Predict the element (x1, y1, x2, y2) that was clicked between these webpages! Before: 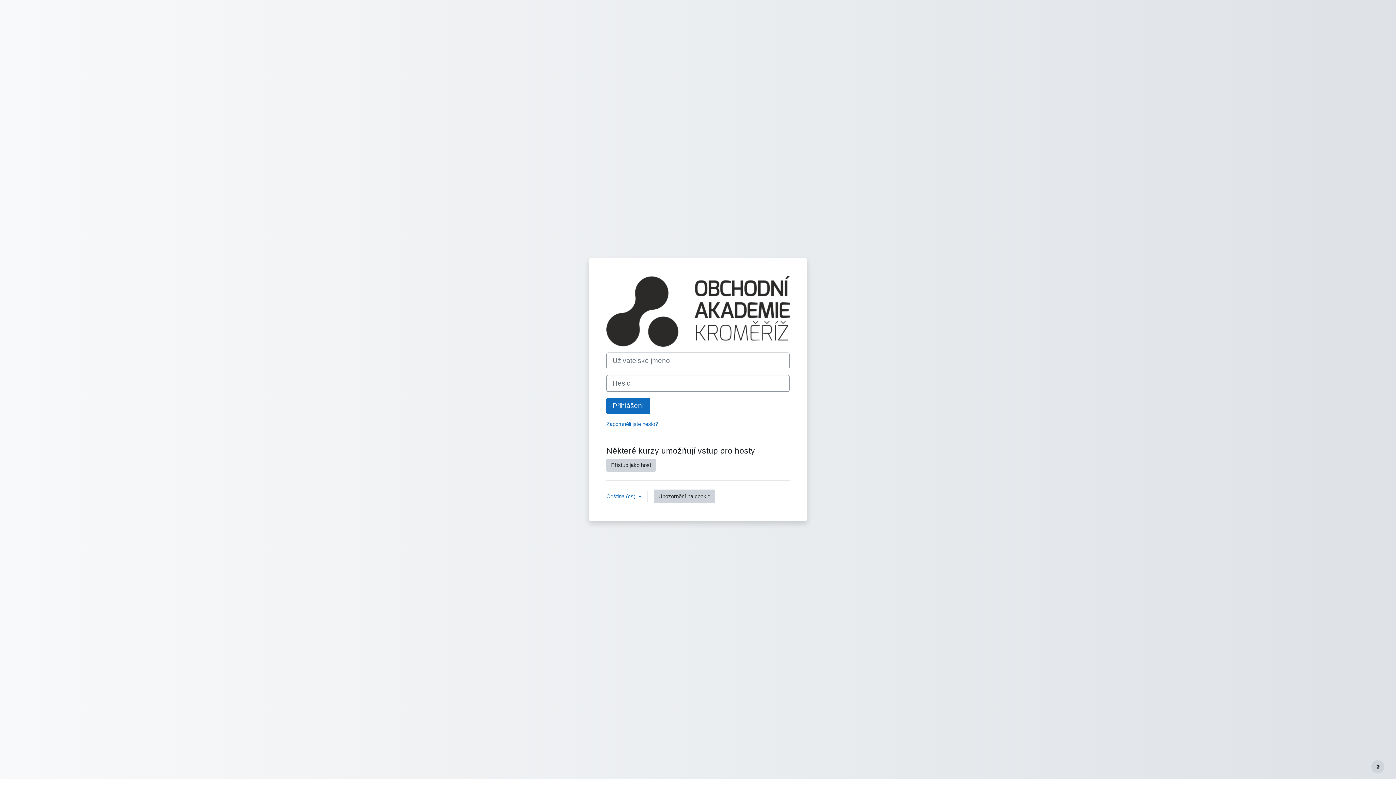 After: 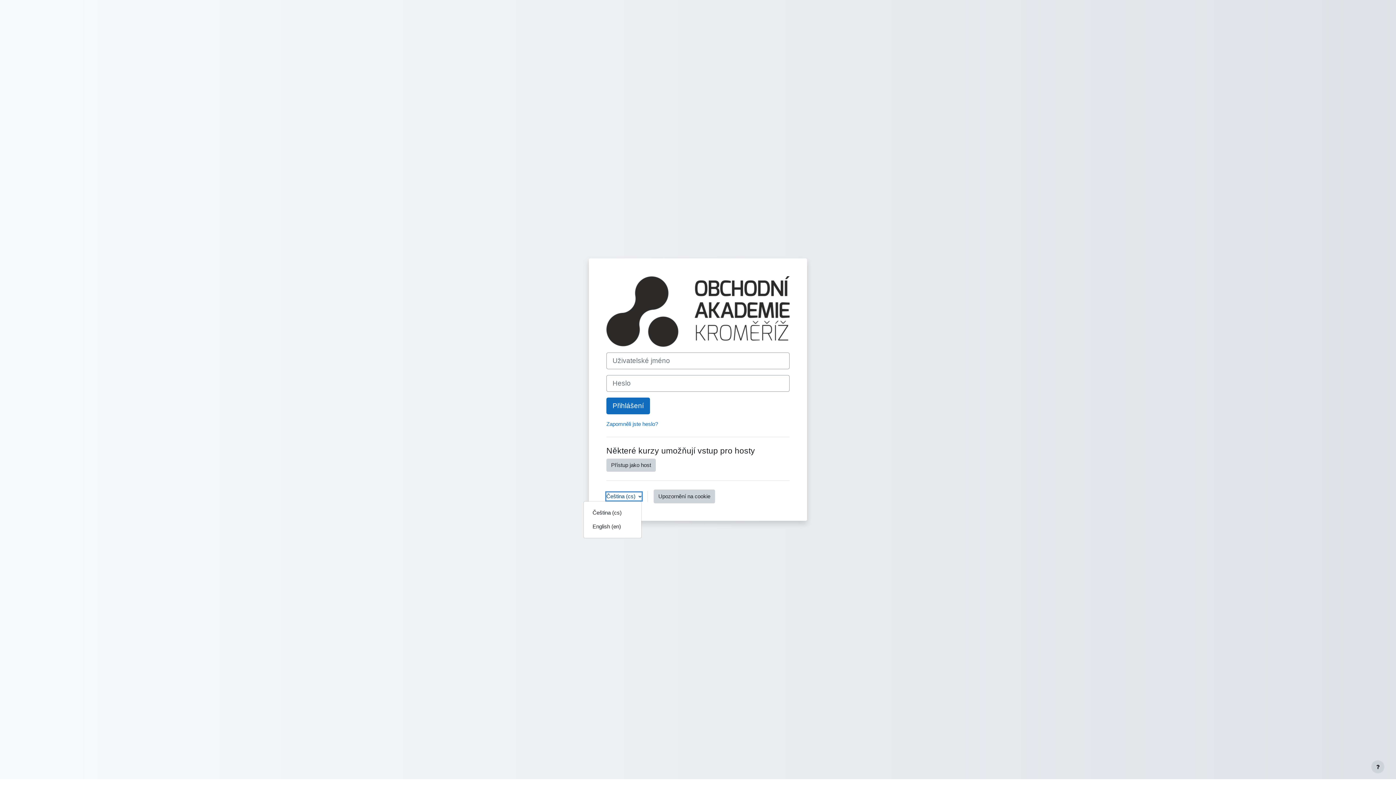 Action: bbox: (606, 492, 641, 500) label: Čeština ‎(cs)‎